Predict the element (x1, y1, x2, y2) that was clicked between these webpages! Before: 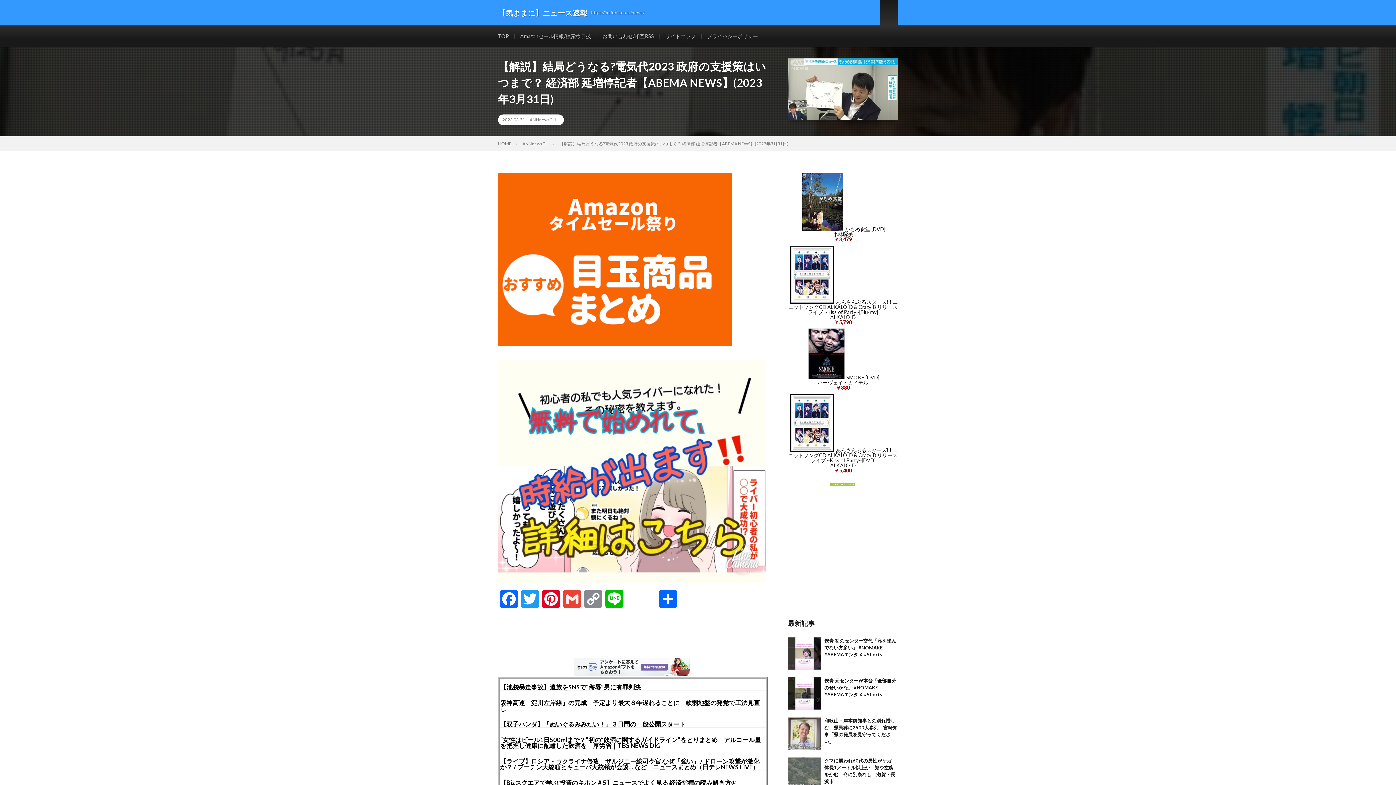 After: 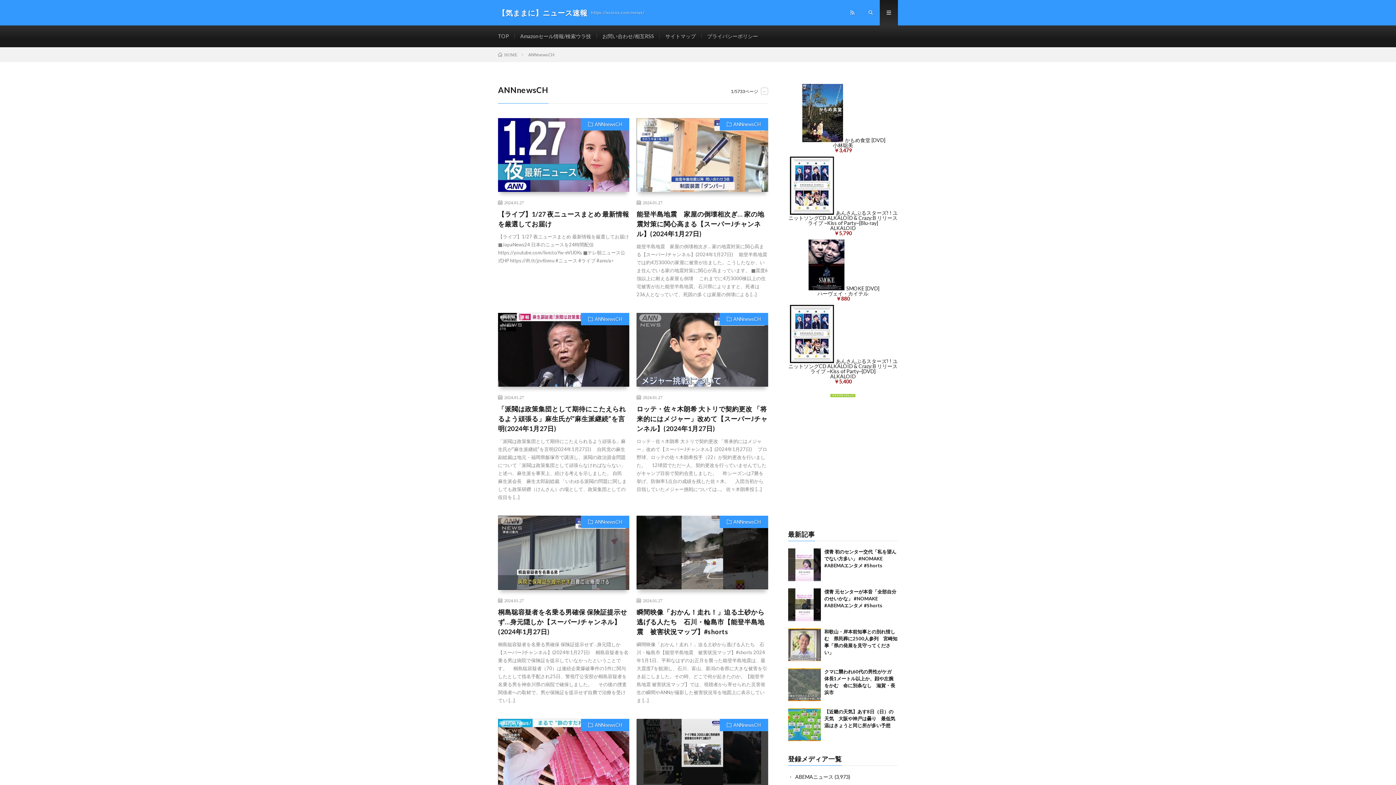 Action: label: ANNnewsCH bbox: (529, 117, 556, 122)